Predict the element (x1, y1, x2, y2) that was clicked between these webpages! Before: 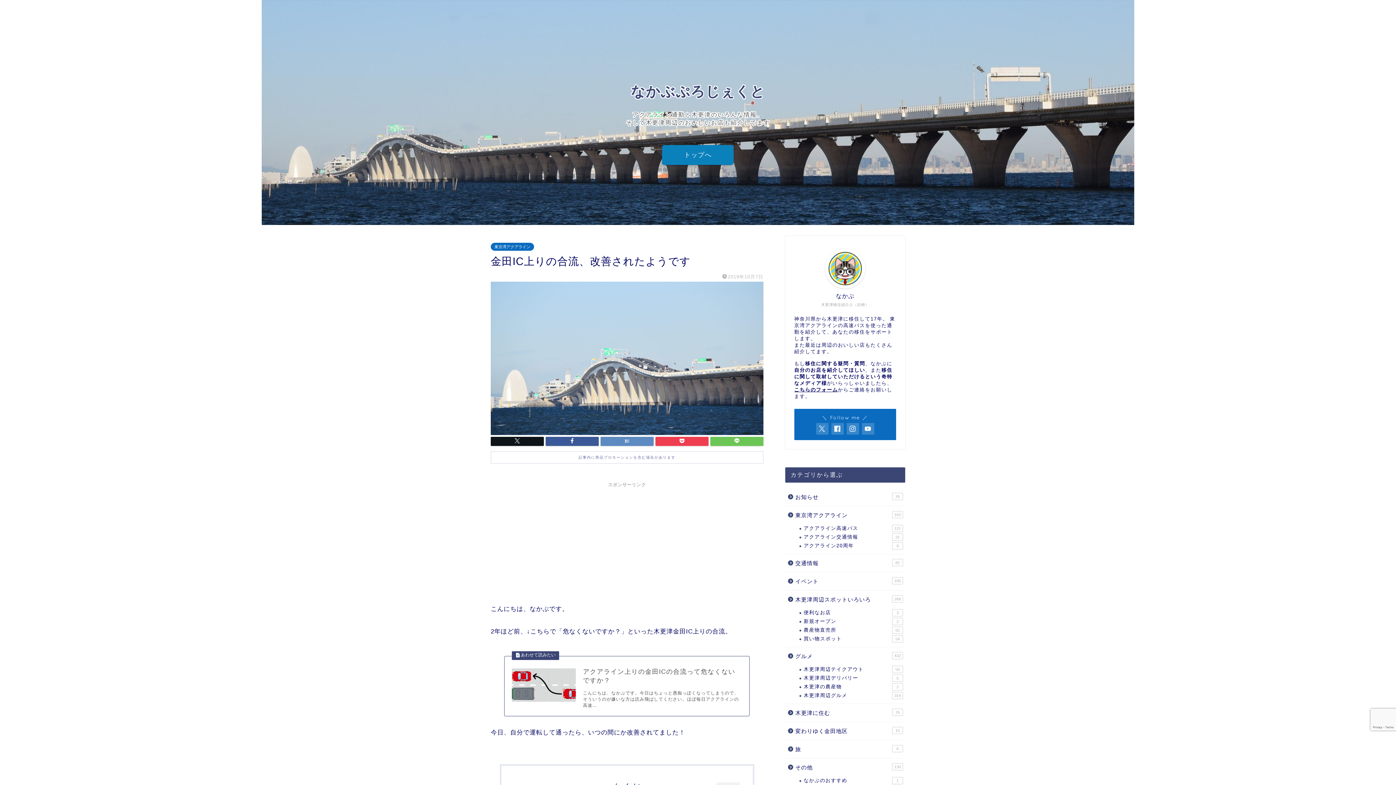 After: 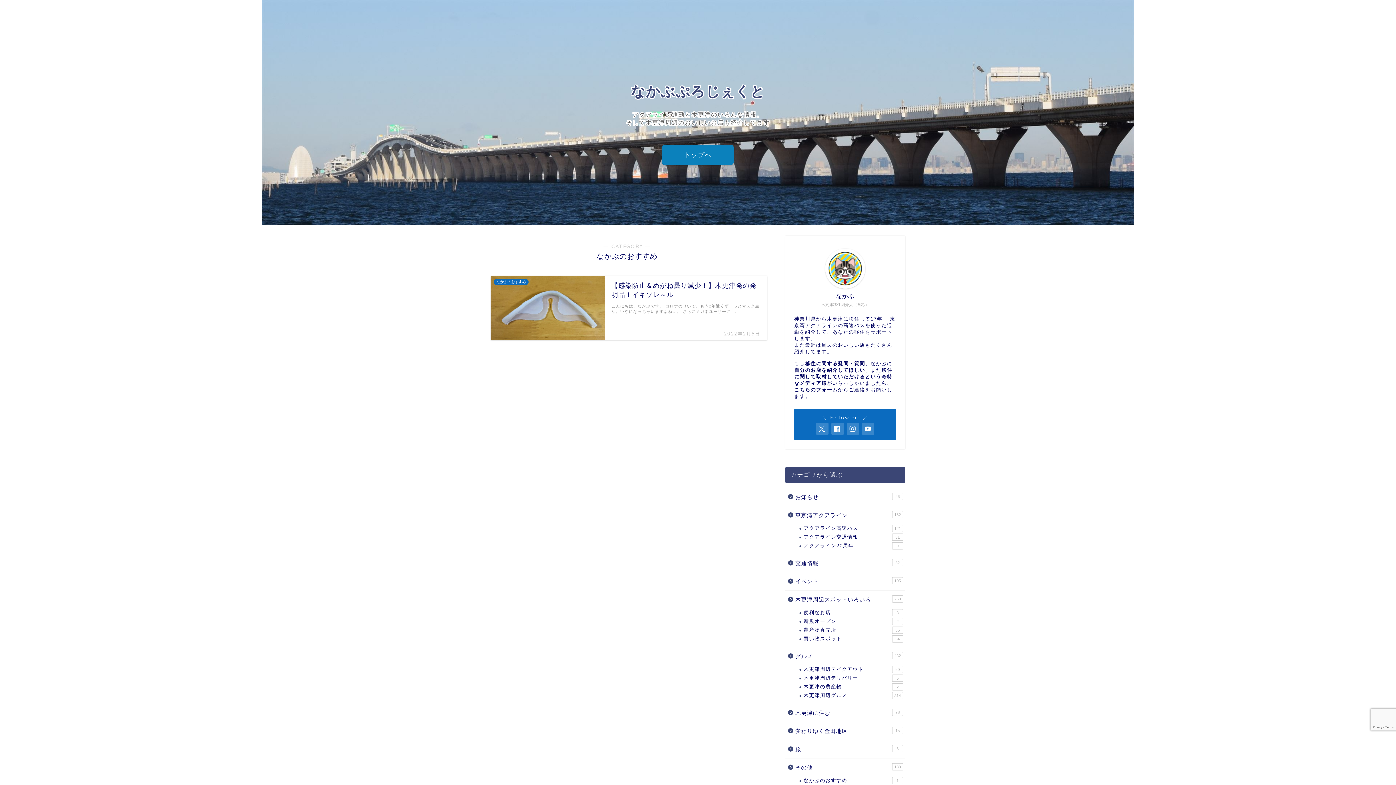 Action: bbox: (794, 776, 904, 785) label: なかぶのおすすめ
1